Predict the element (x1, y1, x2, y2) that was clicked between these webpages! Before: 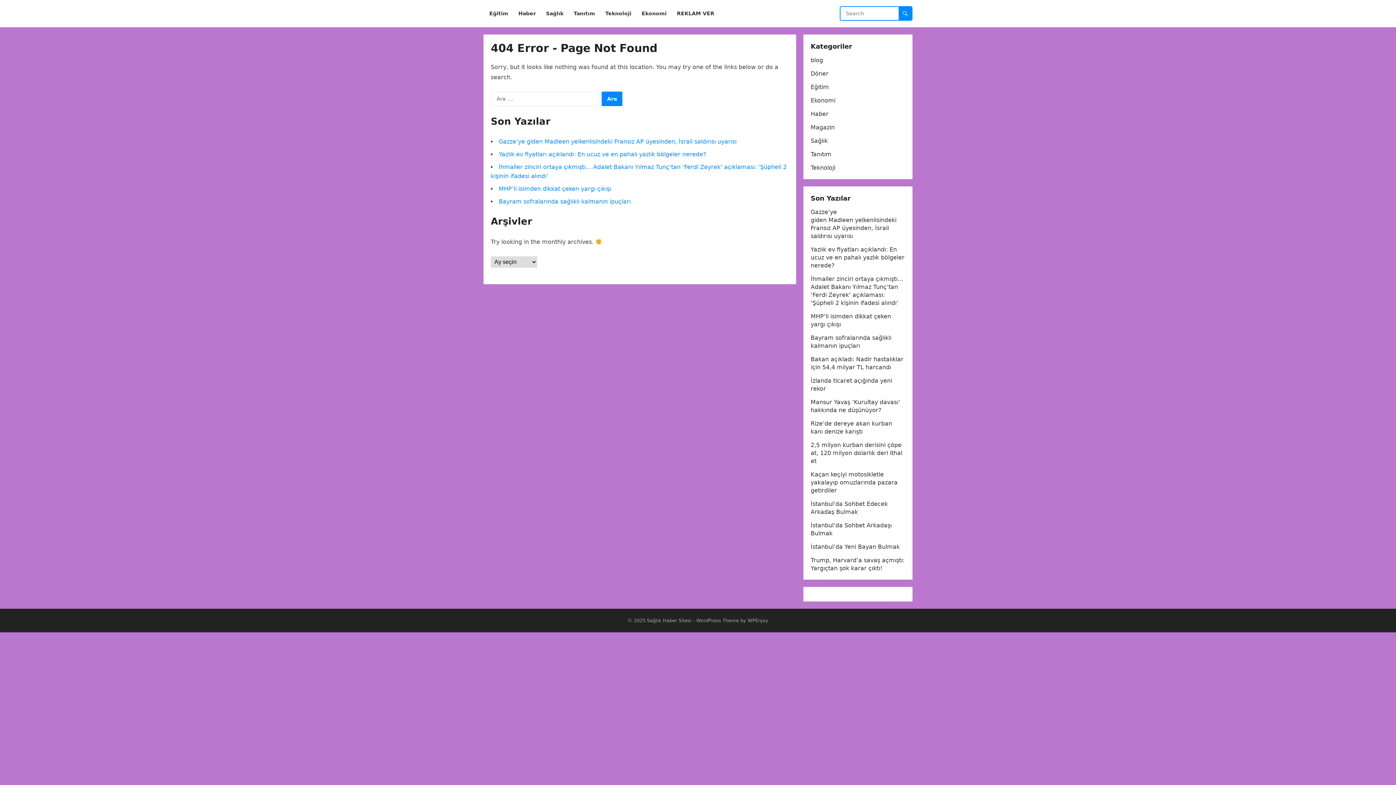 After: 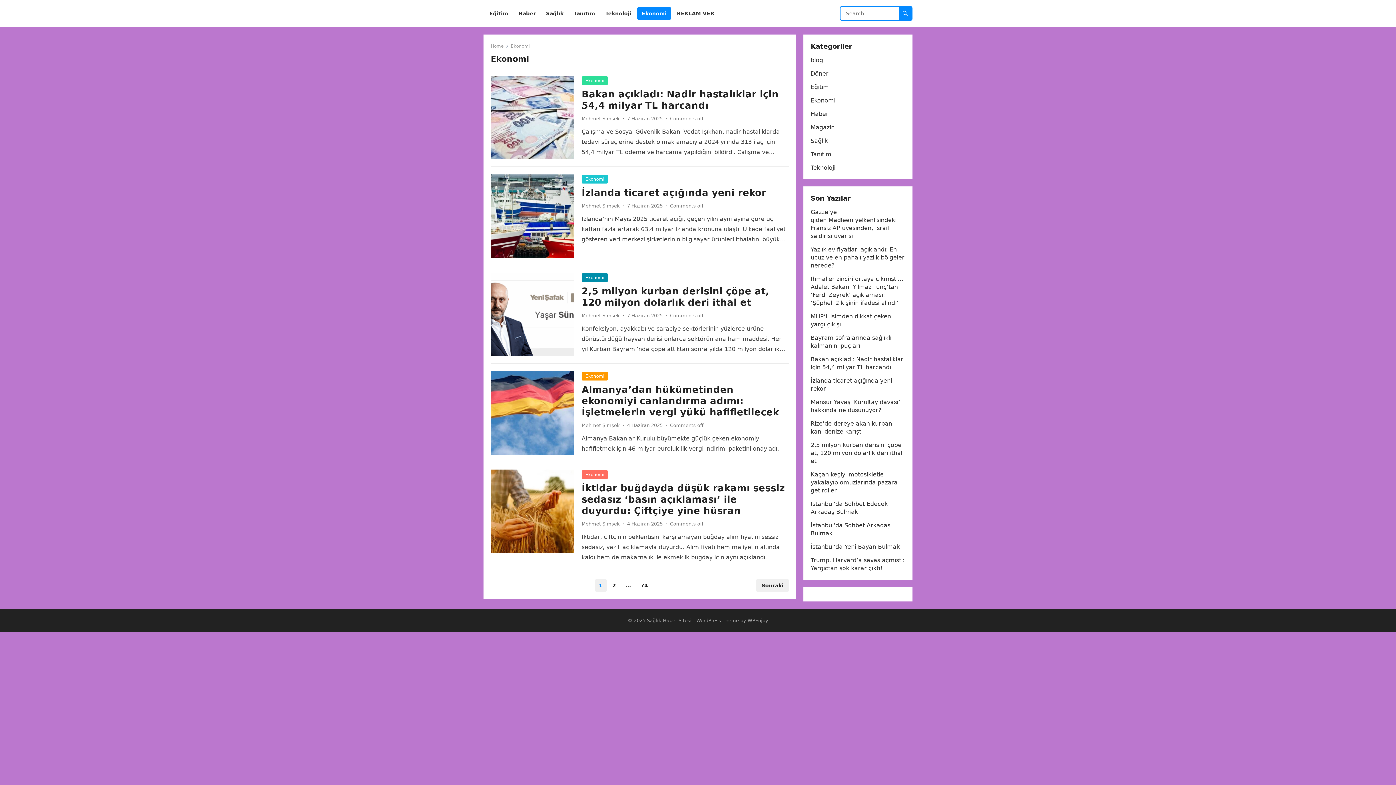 Action: bbox: (637, 0, 671, 27) label: Ekonomi